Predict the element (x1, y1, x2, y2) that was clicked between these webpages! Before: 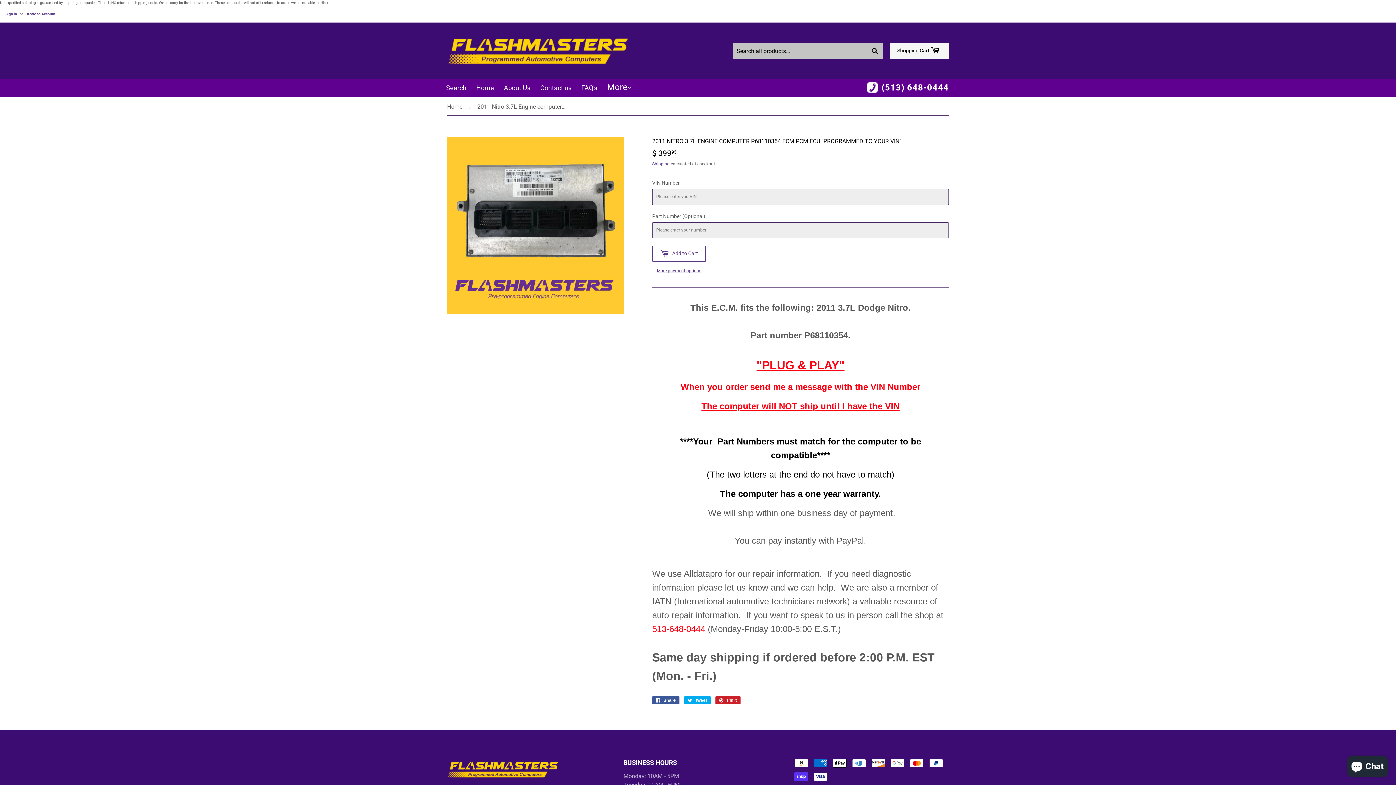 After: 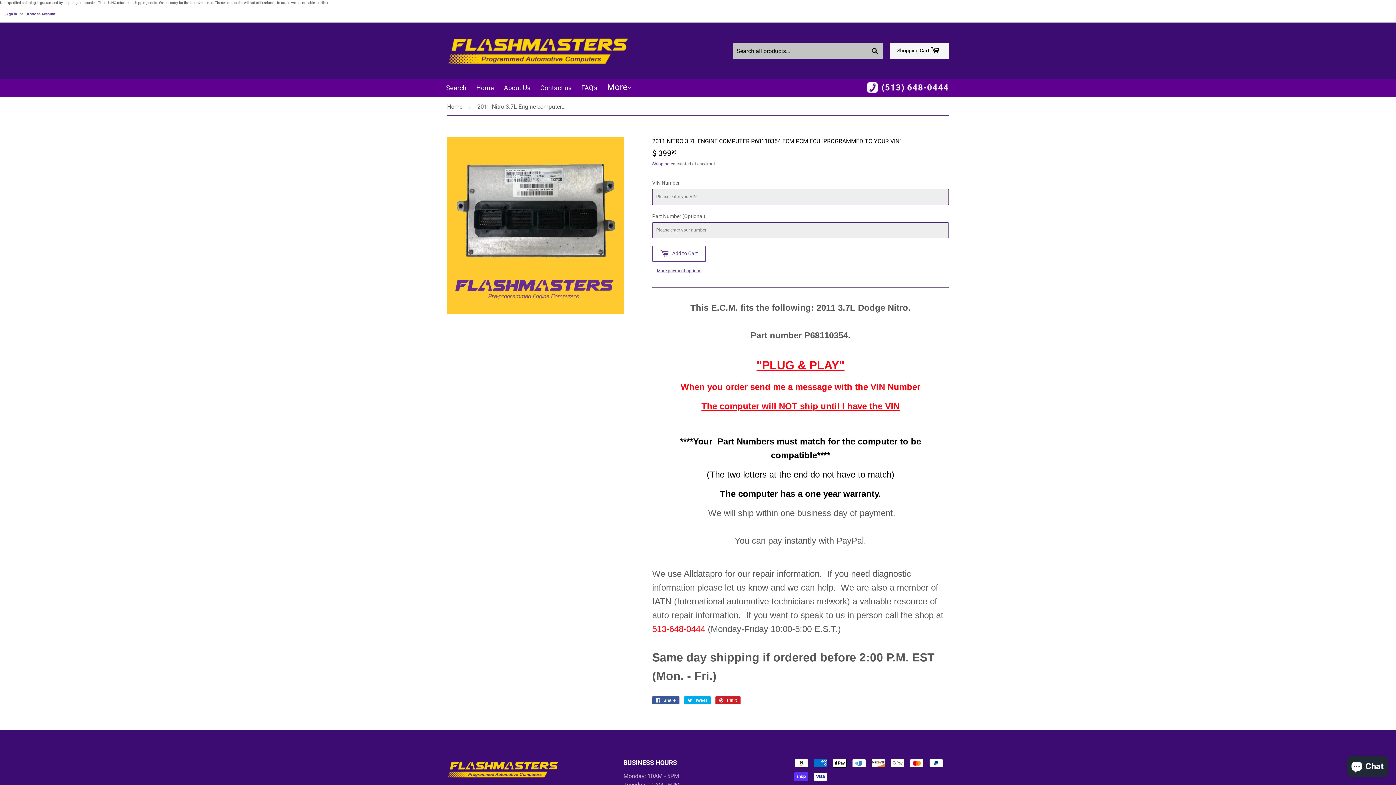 Action: label: (513) 648-0444 bbox: (881, 82, 949, 92)